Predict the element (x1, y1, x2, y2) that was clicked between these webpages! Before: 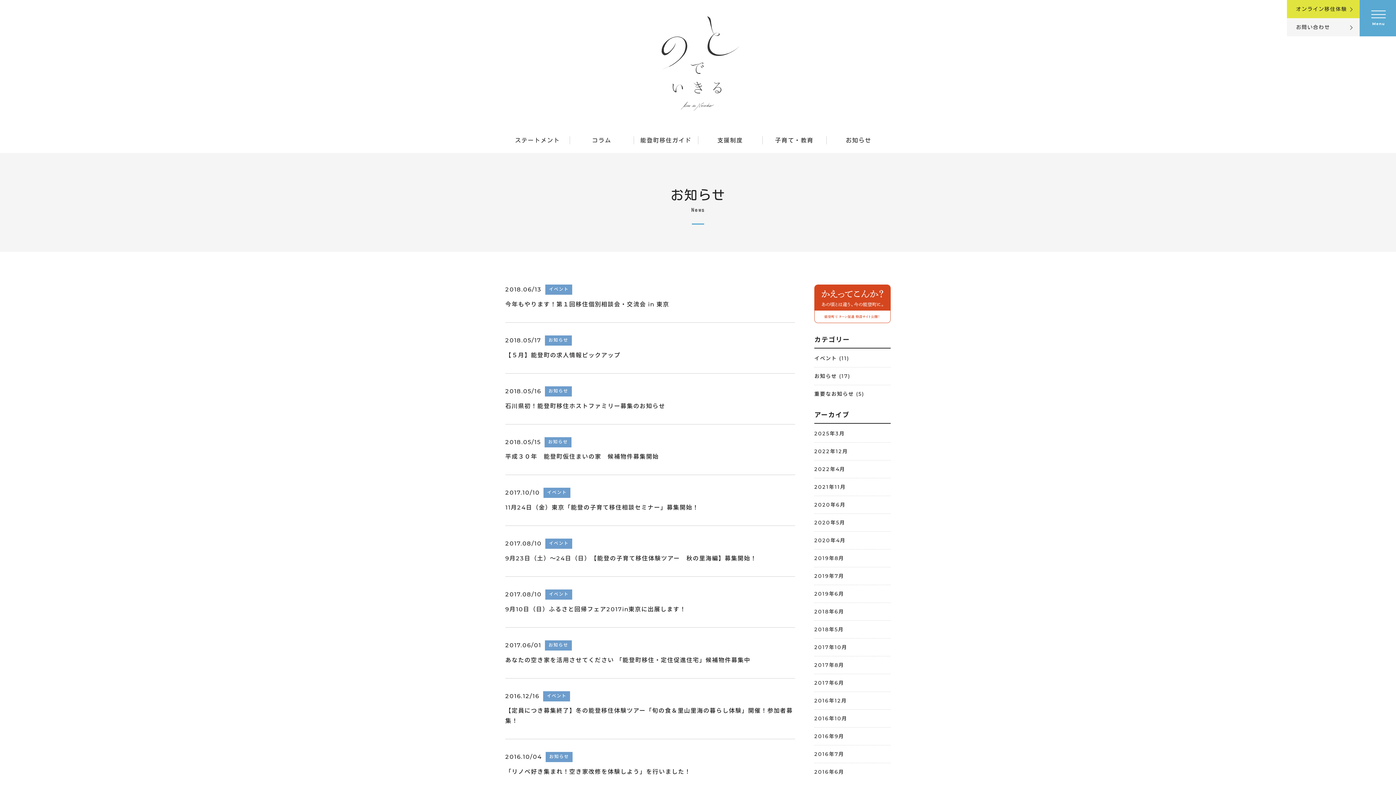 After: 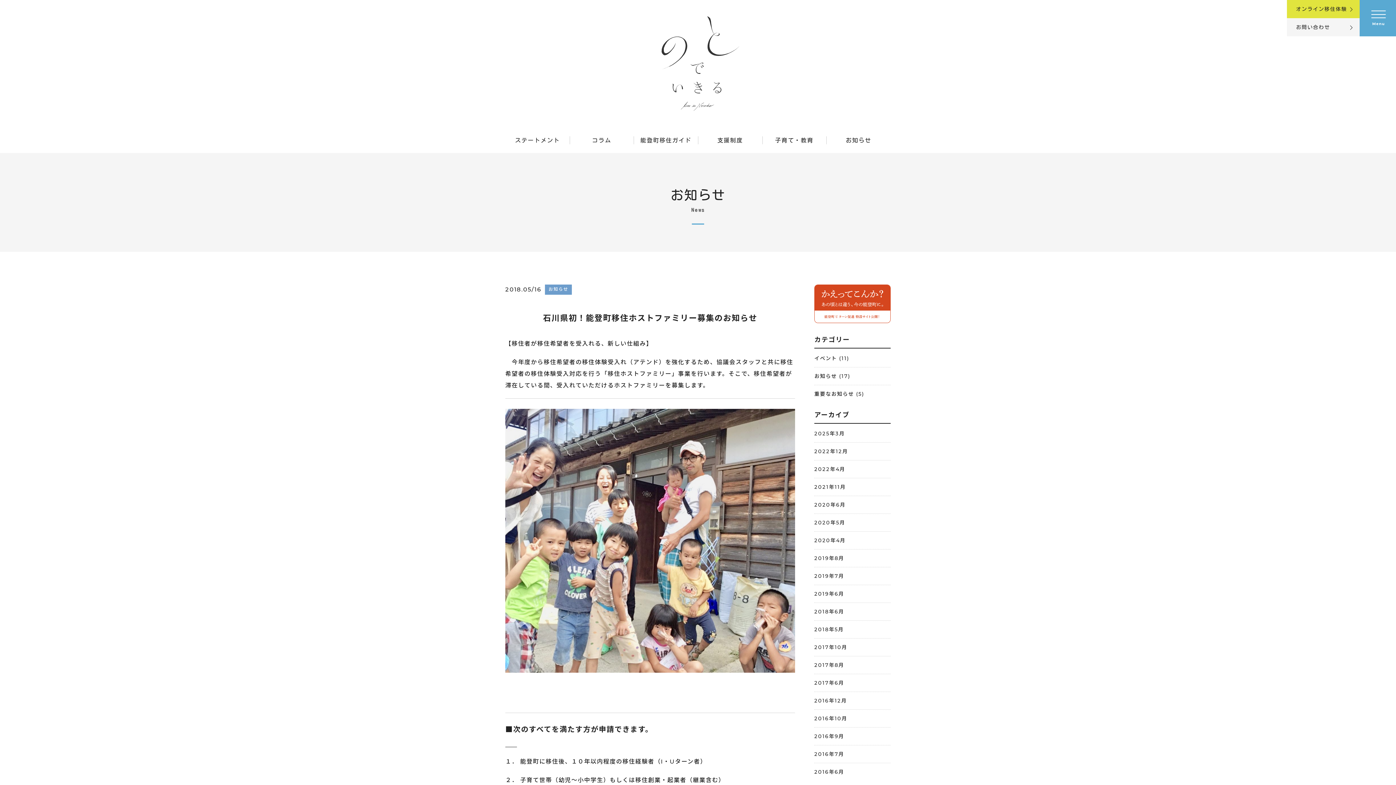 Action: bbox: (505, 402, 665, 409) label: 石川県初！能登町移住ホストファミリー募集のお知らせ